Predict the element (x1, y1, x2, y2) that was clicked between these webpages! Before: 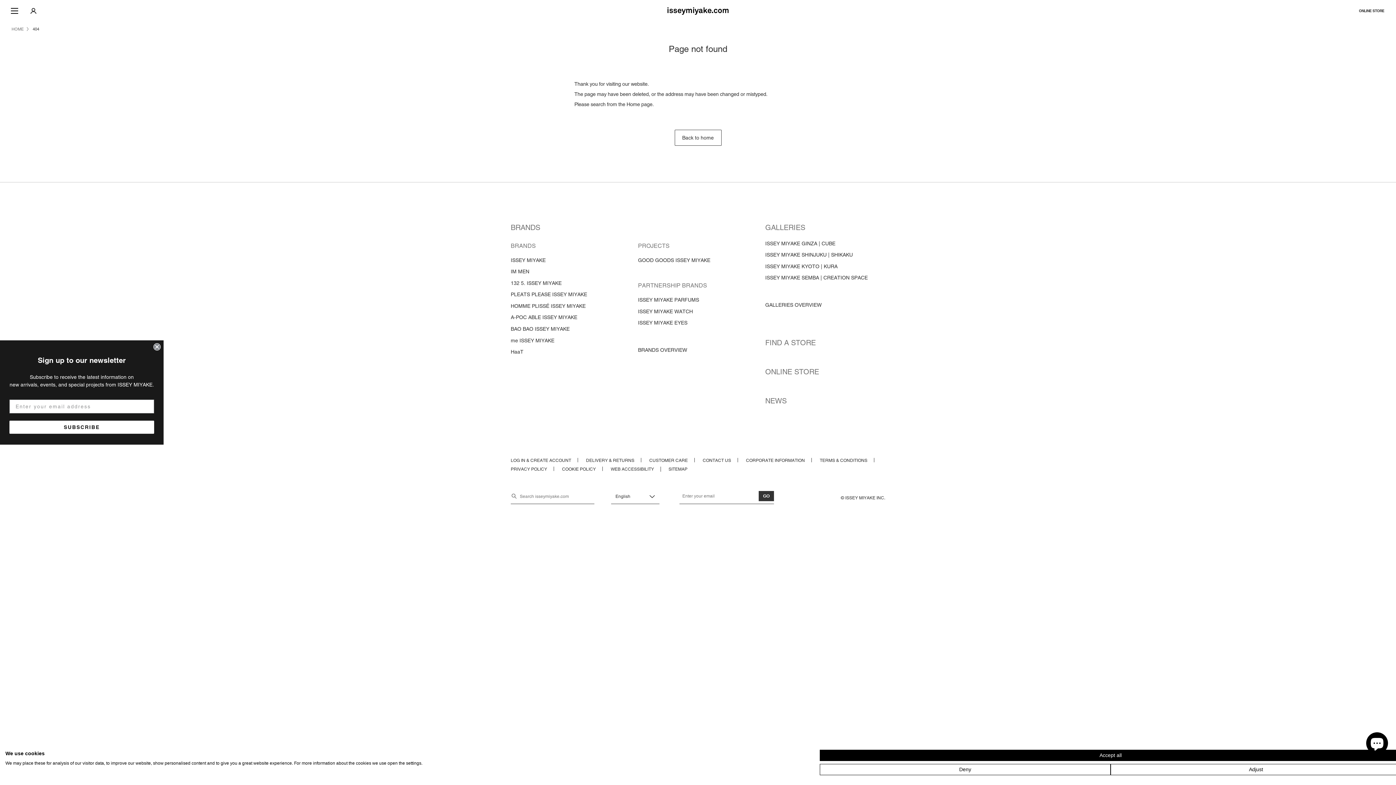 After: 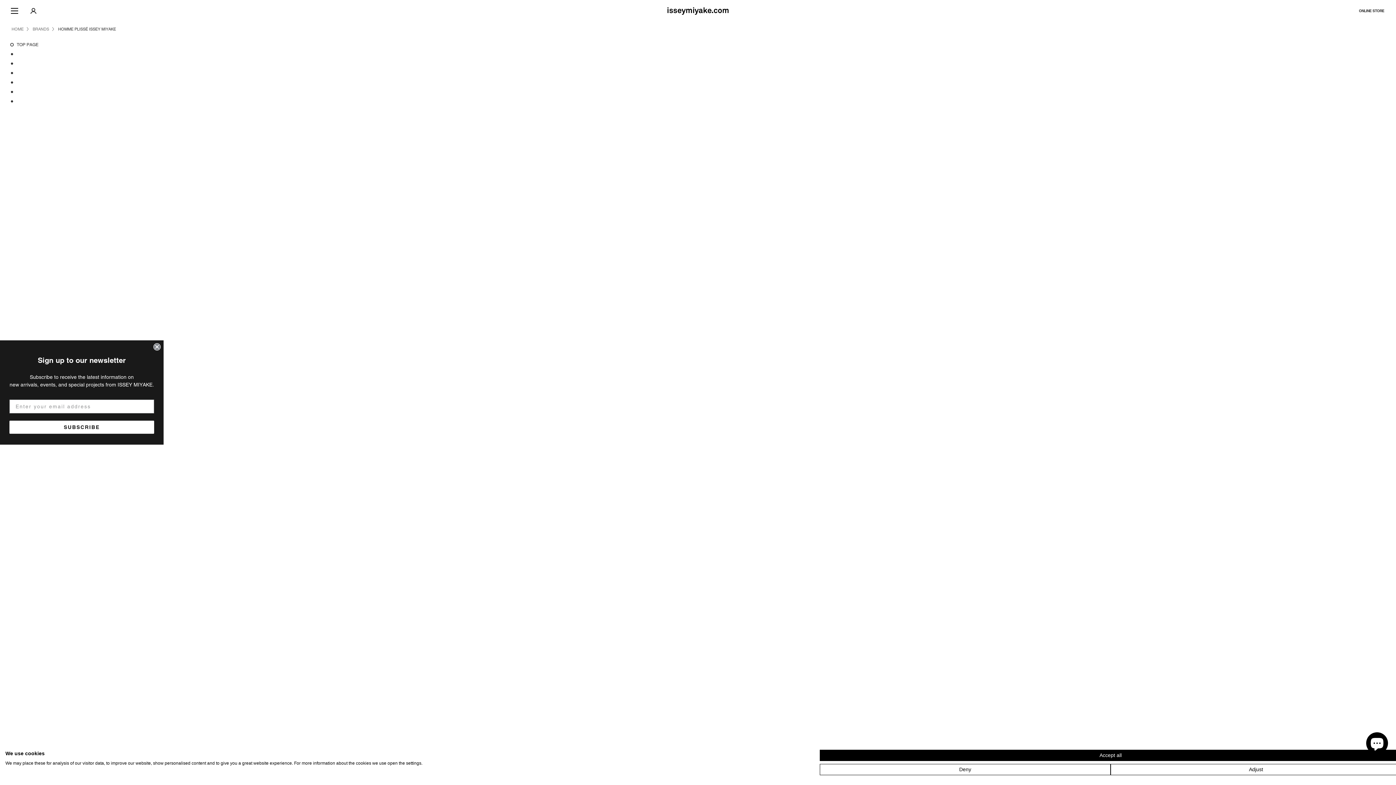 Action: label: HOMME PLISSÉ ISSEY MIYAKE bbox: (510, 302, 585, 309)